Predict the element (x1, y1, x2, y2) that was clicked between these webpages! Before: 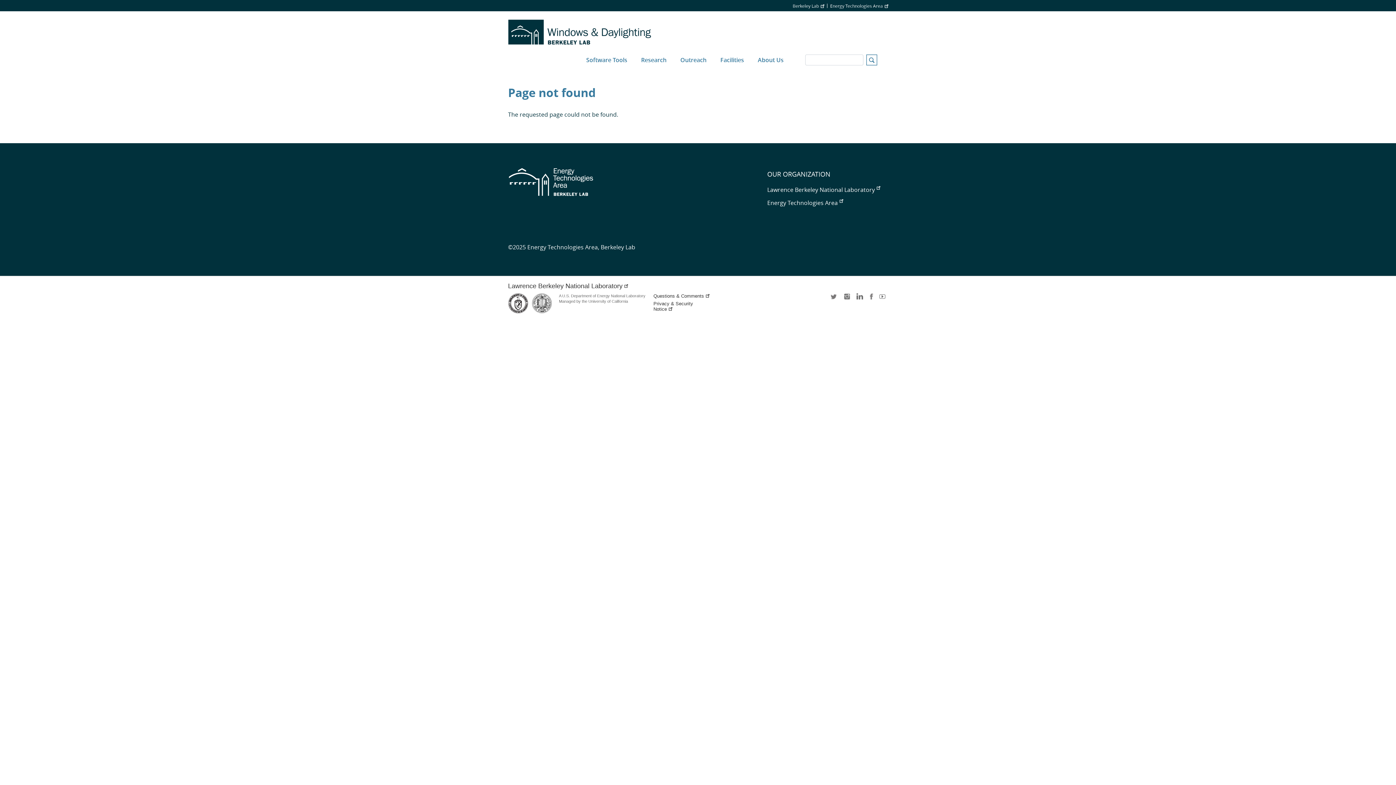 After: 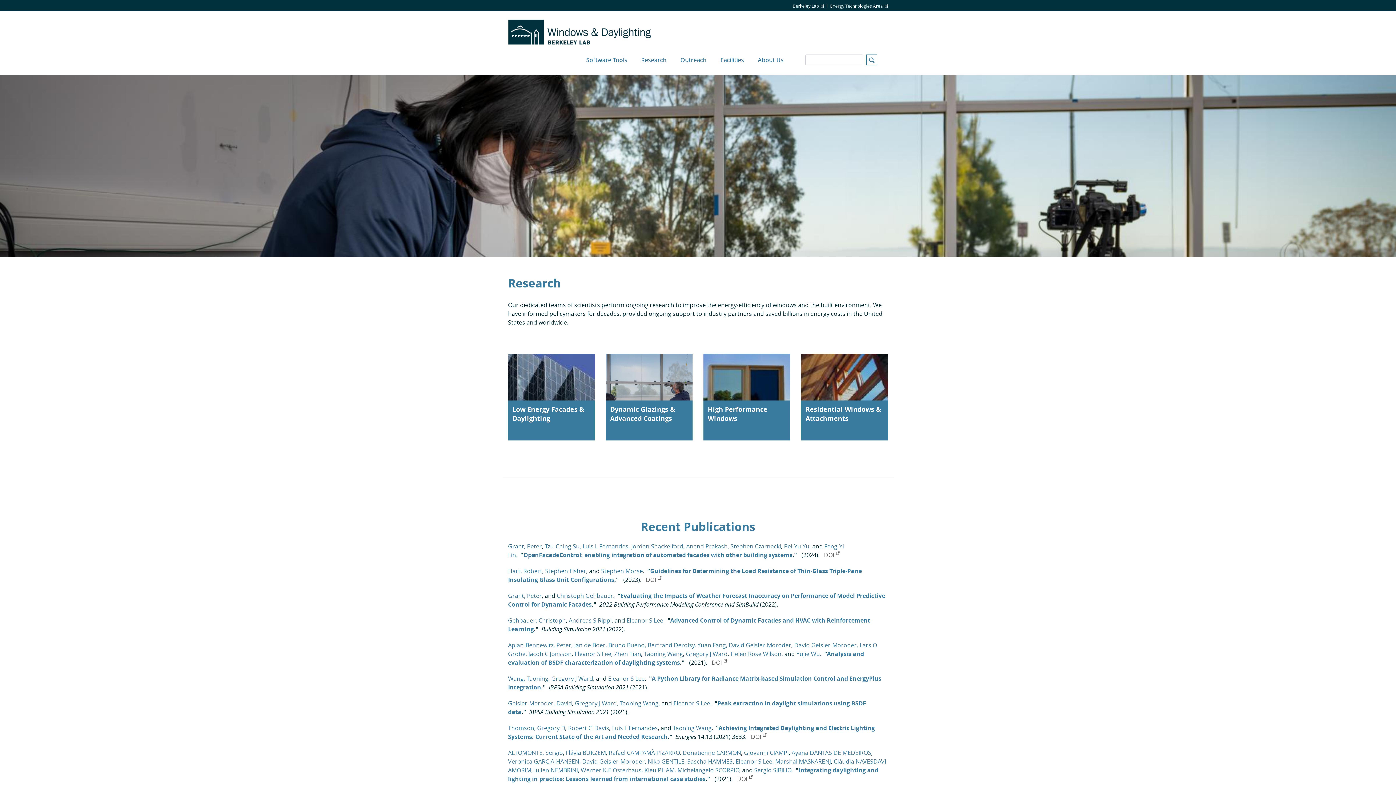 Action: label: Research bbox: (634, 44, 673, 75)